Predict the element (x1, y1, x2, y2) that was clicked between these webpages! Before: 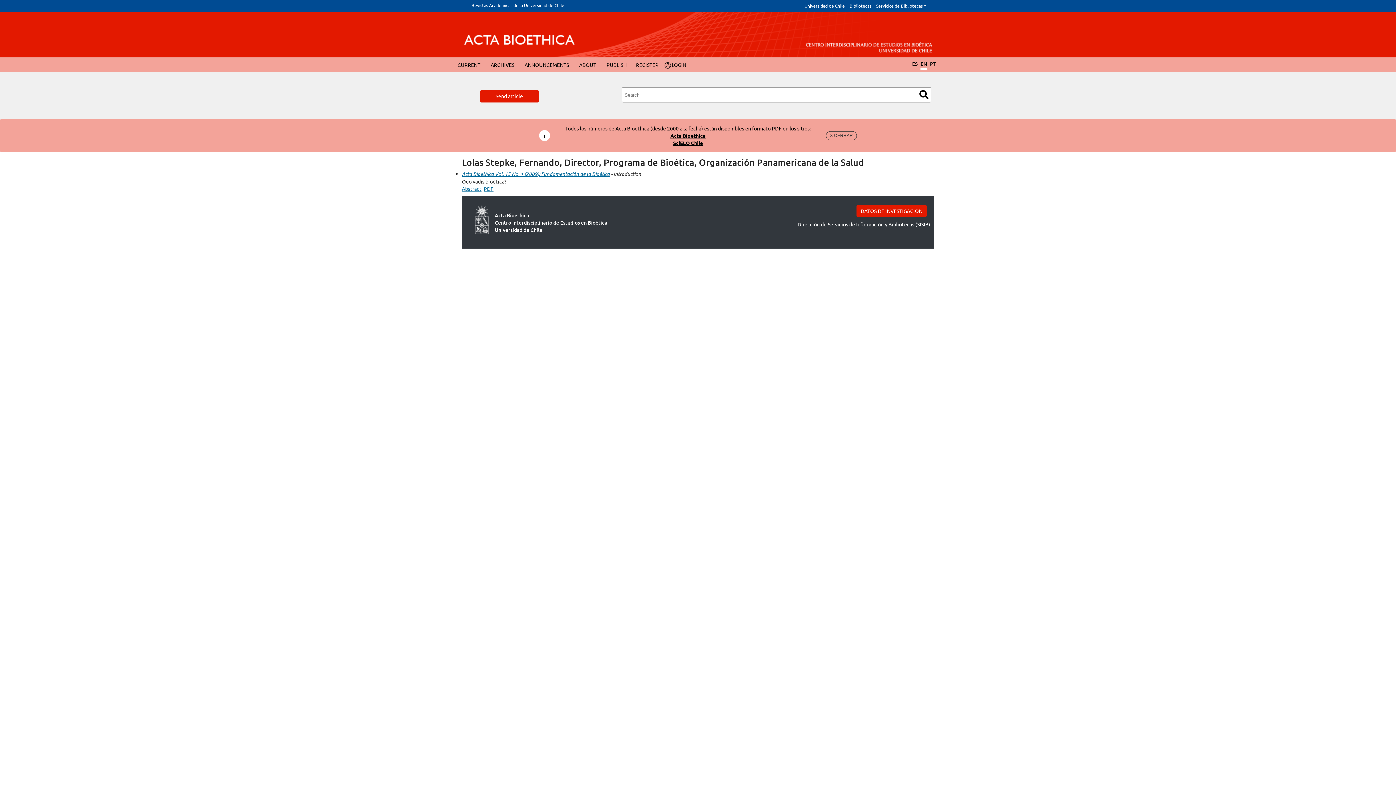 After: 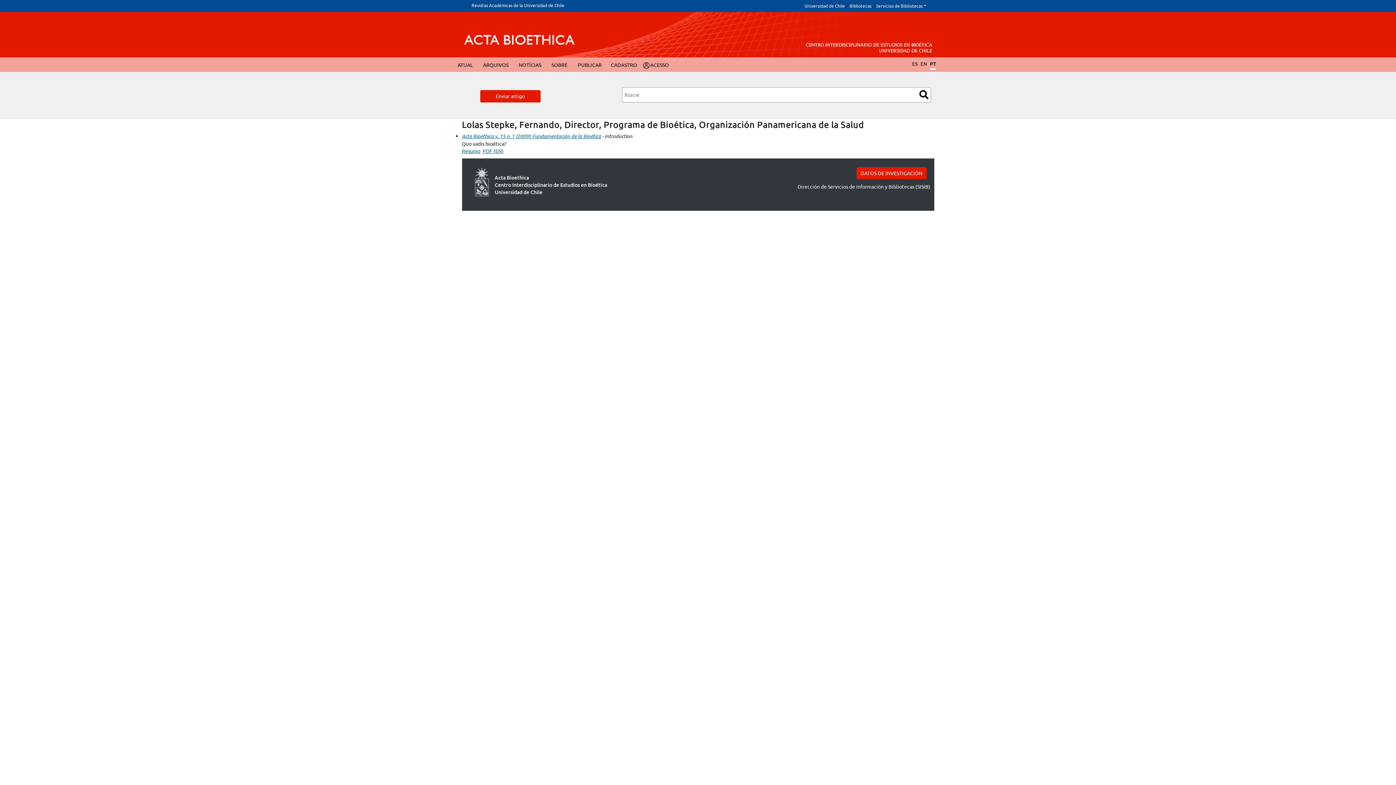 Action: label: PT bbox: (930, 59, 936, 67)